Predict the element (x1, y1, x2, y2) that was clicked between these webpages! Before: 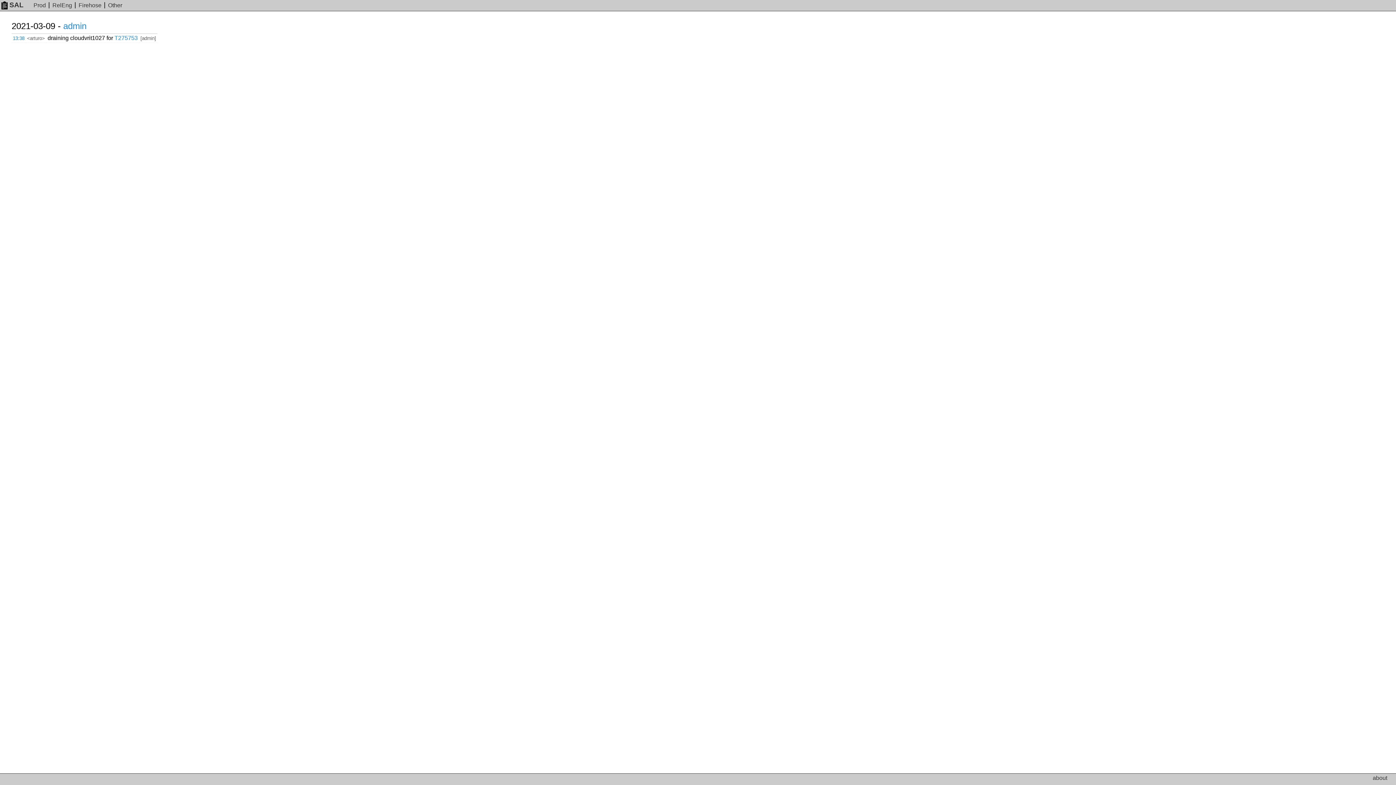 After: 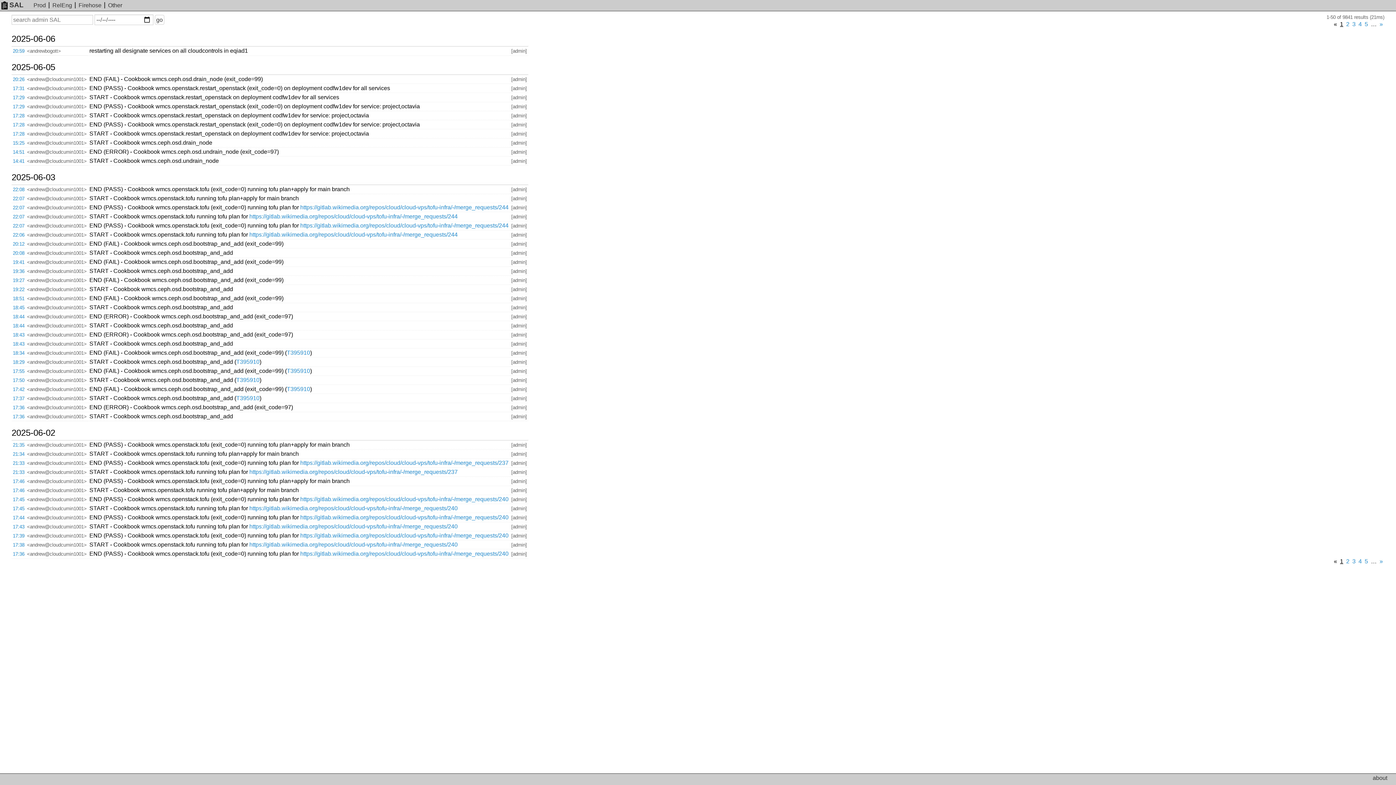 Action: label: admin bbox: (63, 21, 86, 30)